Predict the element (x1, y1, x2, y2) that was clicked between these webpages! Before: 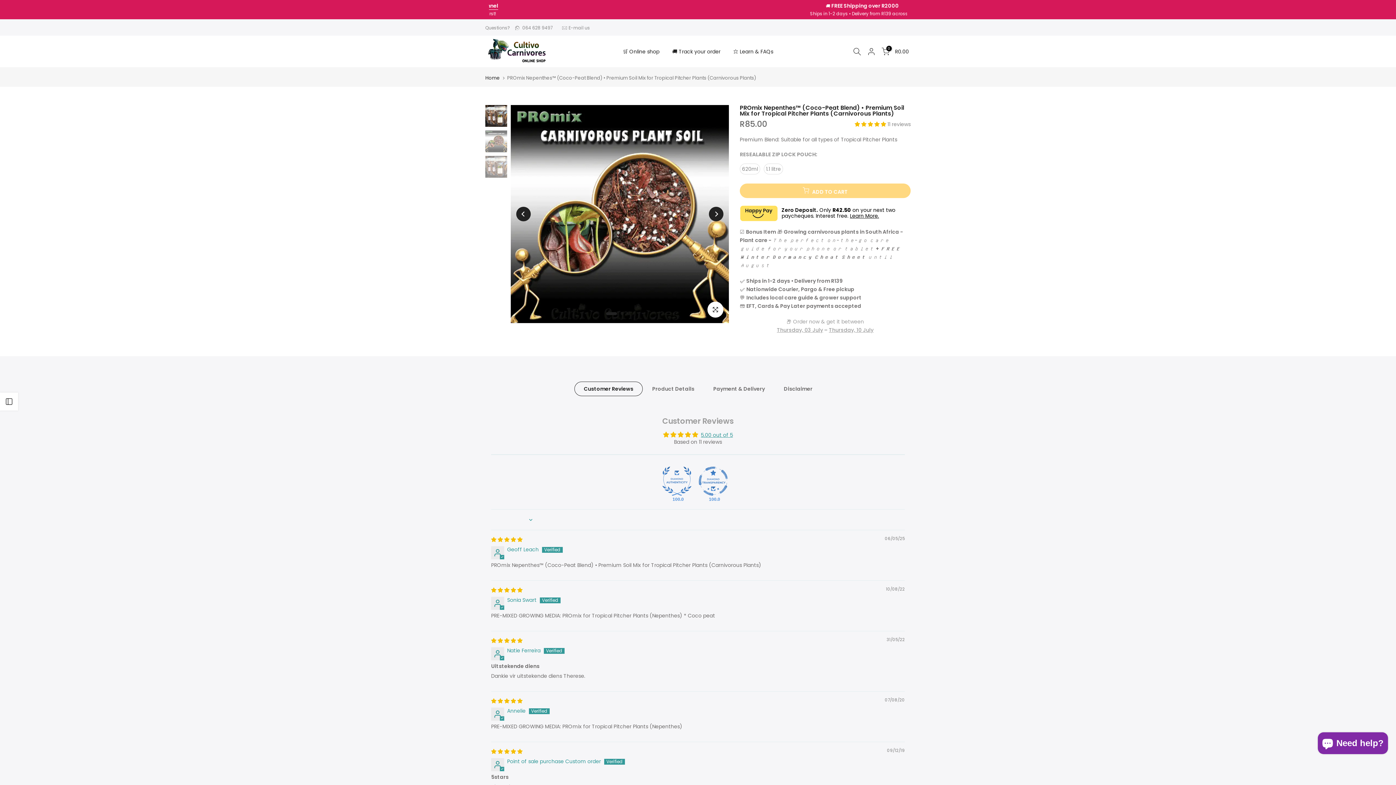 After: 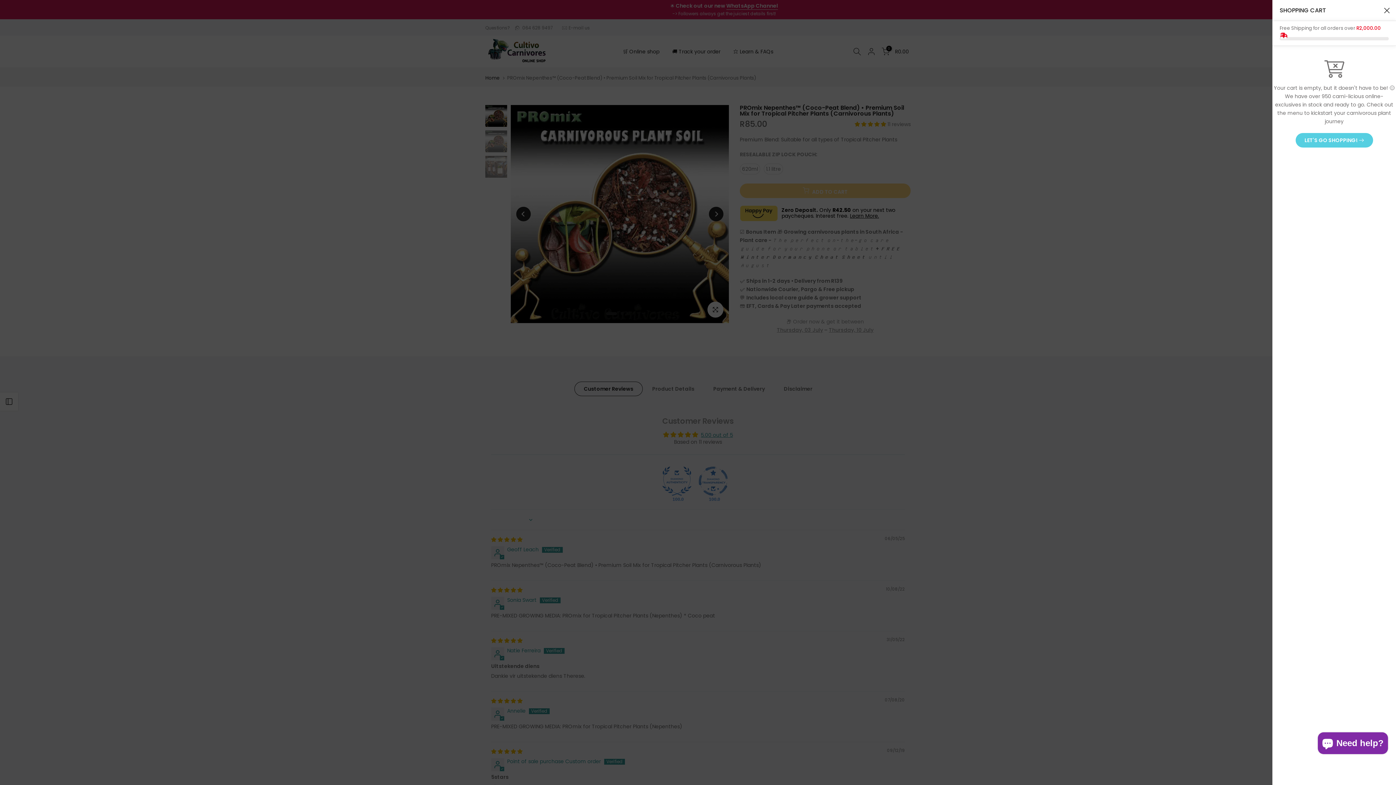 Action: bbox: (881, 47, 909, 55) label: 0
R0.00